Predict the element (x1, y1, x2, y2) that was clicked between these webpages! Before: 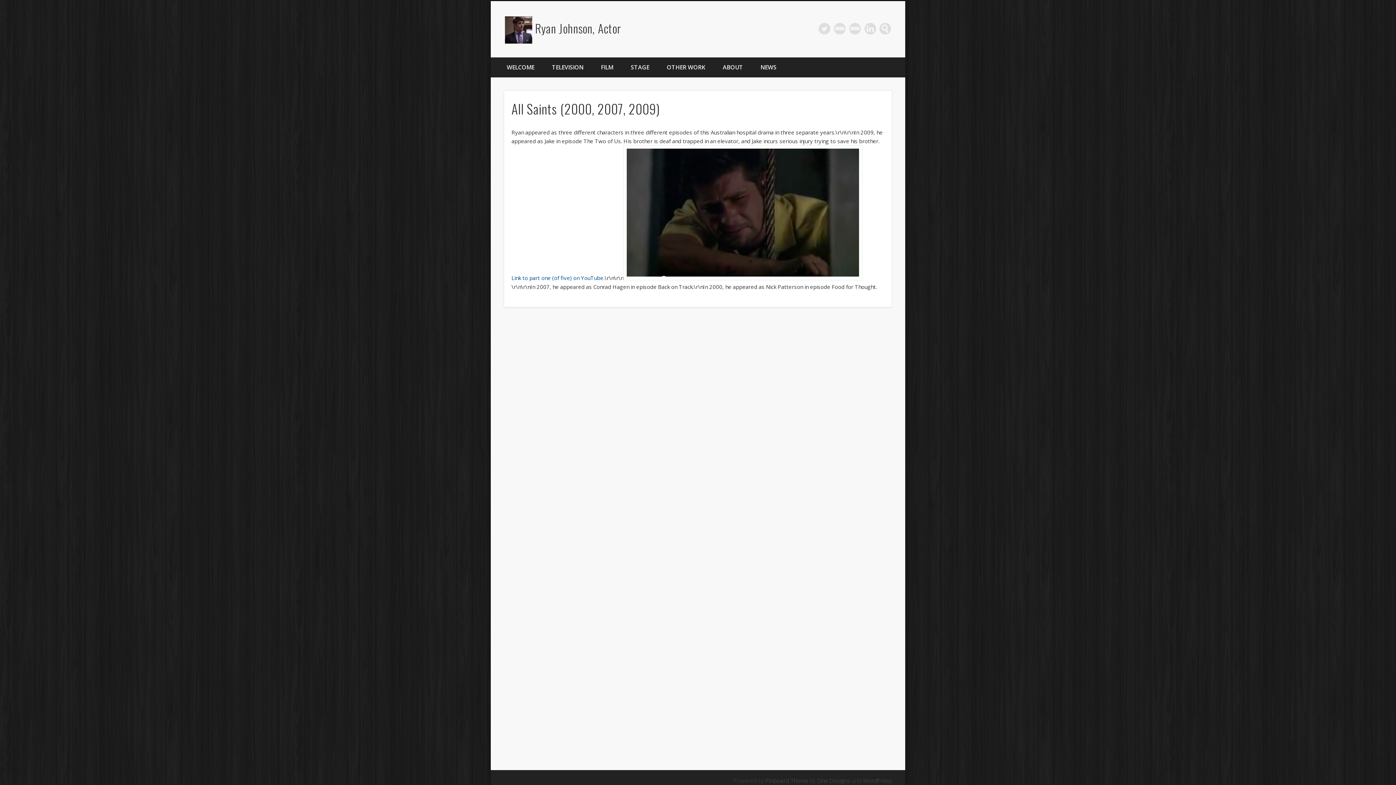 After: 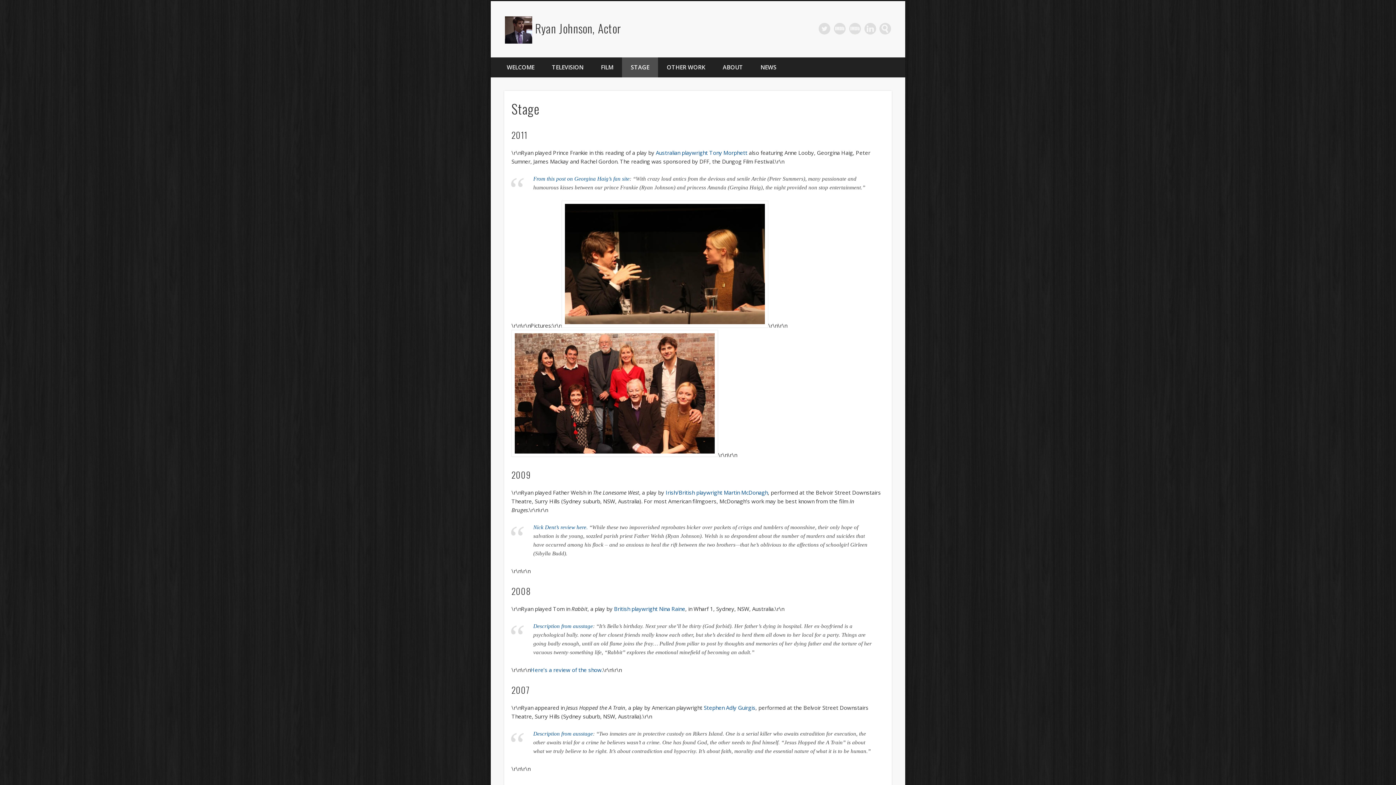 Action: bbox: (622, 57, 658, 77) label: STAGE